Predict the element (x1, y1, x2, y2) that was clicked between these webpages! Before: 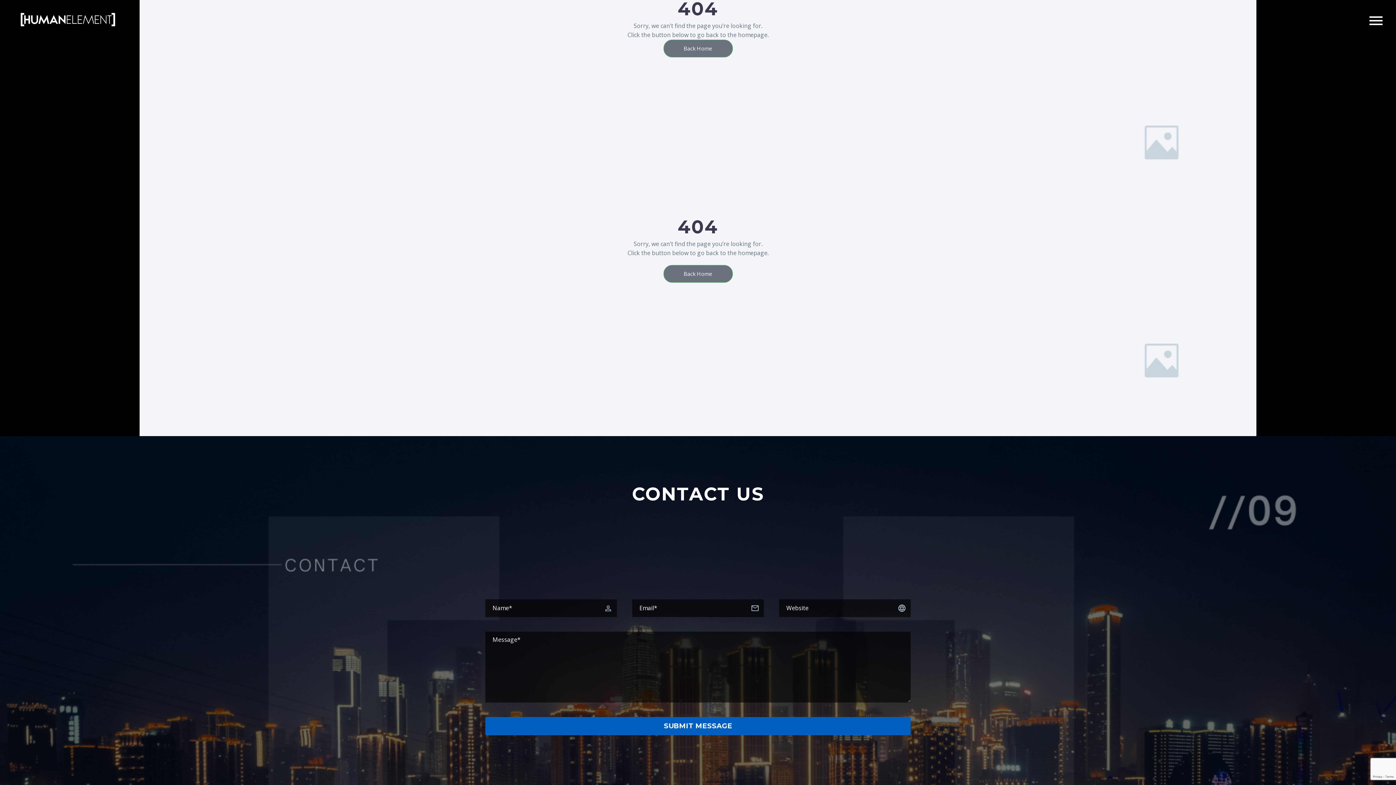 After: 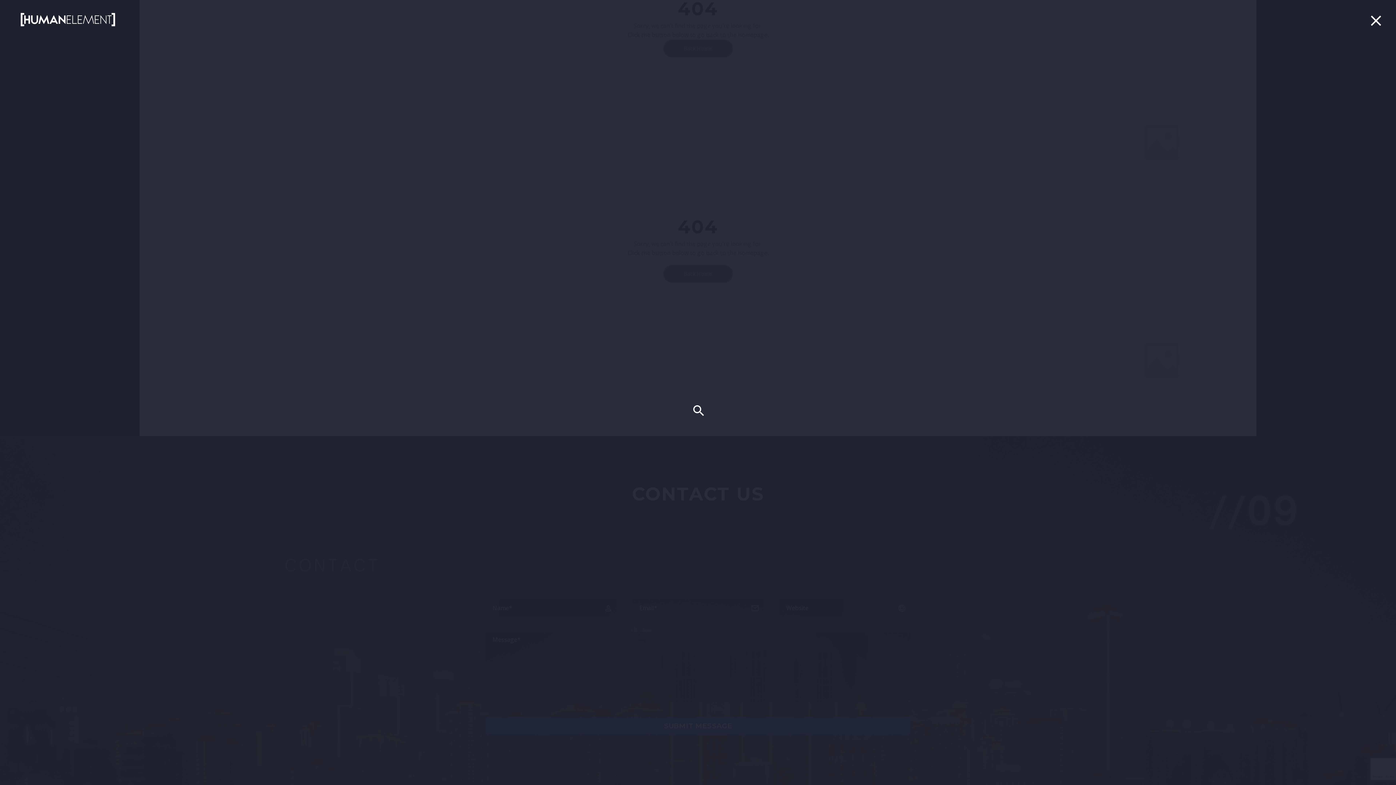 Action: bbox: (1369, 15, 1382, 26) label: Primary Menu